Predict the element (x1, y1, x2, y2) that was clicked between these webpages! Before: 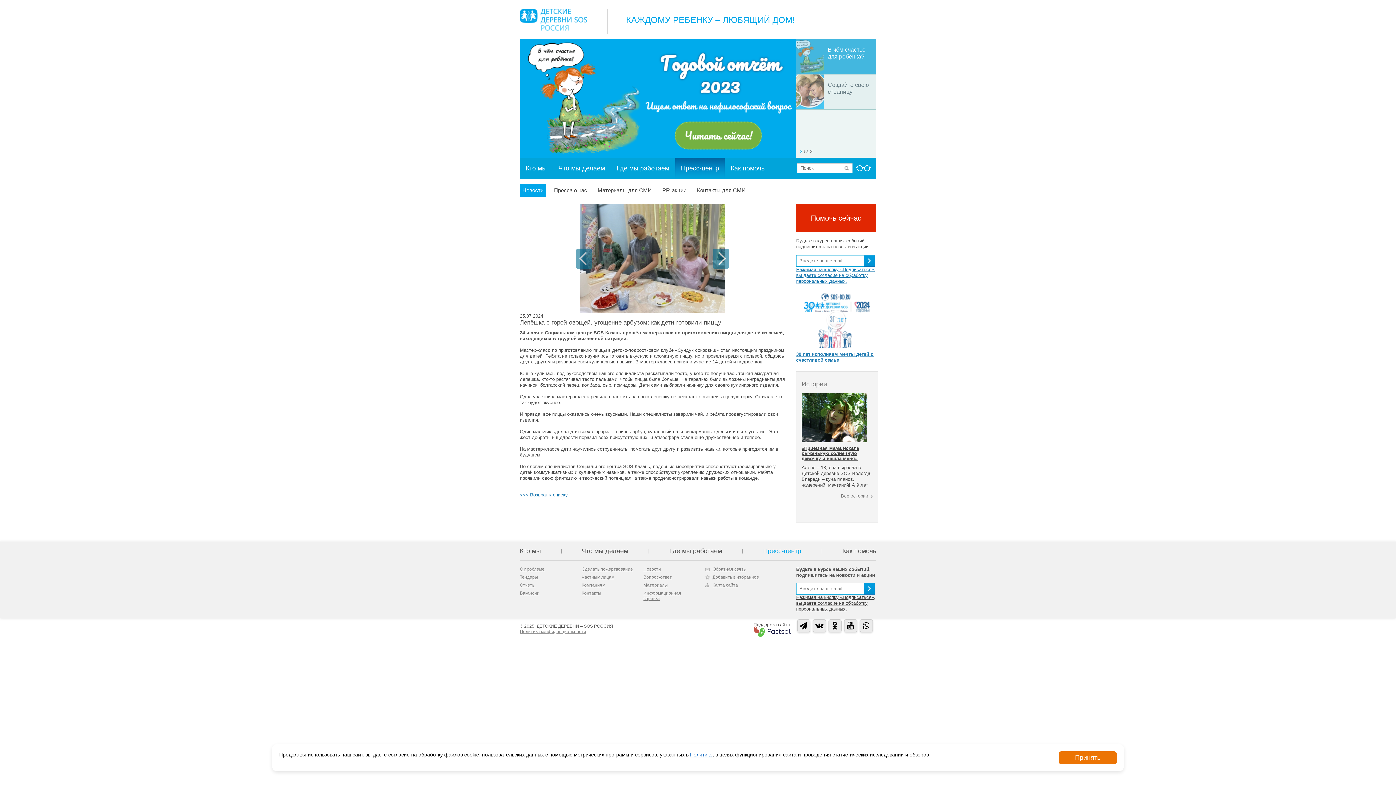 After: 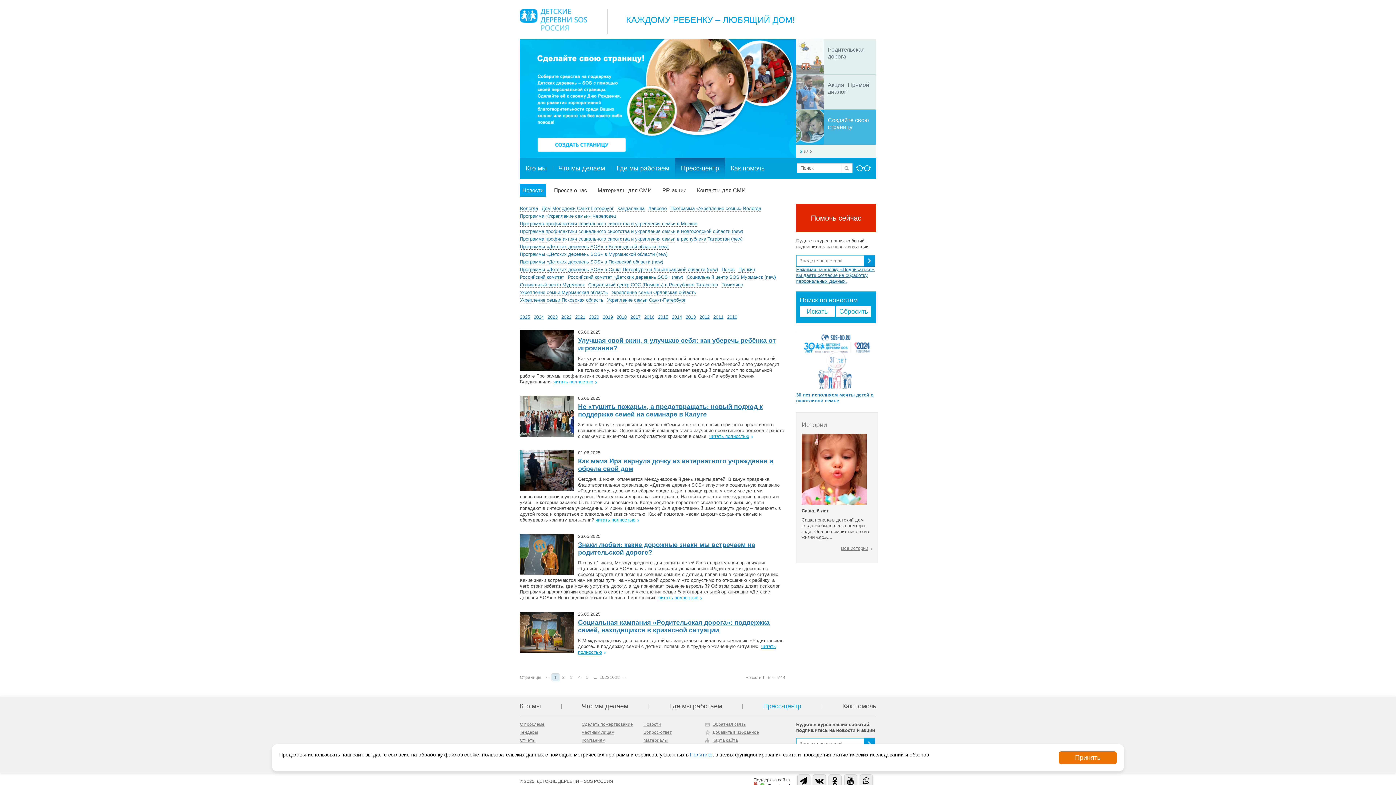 Action: label: <<< Возврат к списку bbox: (520, 492, 568, 497)